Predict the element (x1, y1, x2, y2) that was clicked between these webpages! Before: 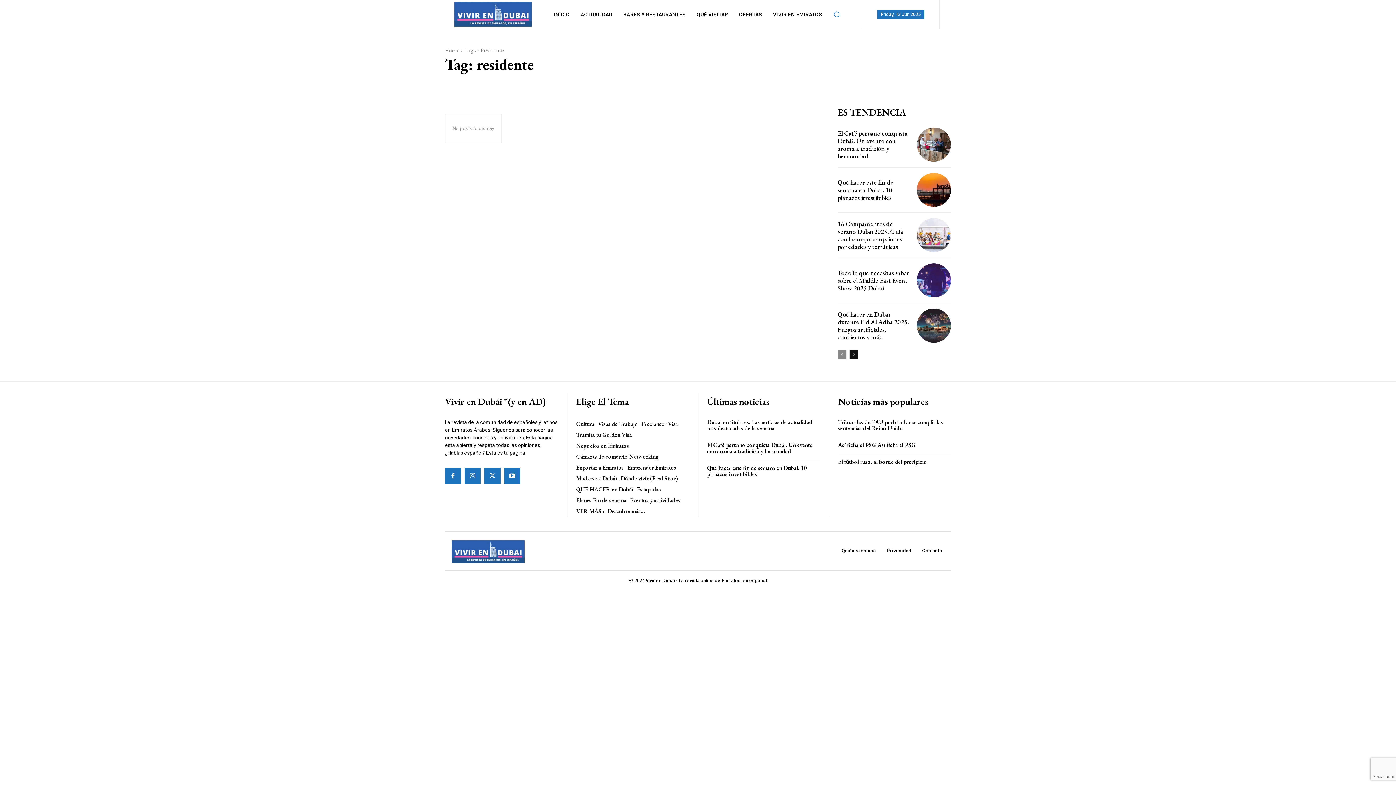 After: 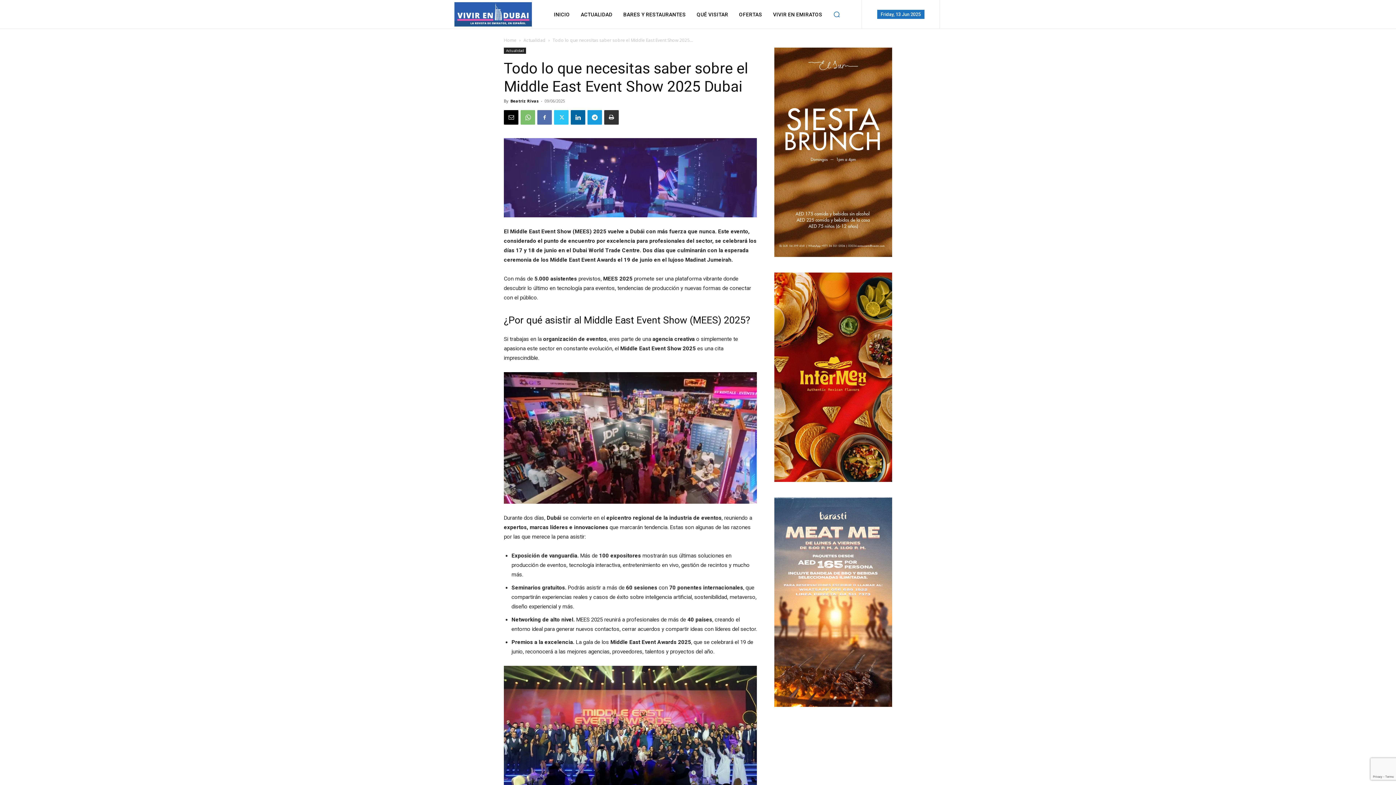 Action: bbox: (837, 268, 909, 292) label: Todo lo que necesitas saber sobre el Middle East Event Show 2025 Dubai